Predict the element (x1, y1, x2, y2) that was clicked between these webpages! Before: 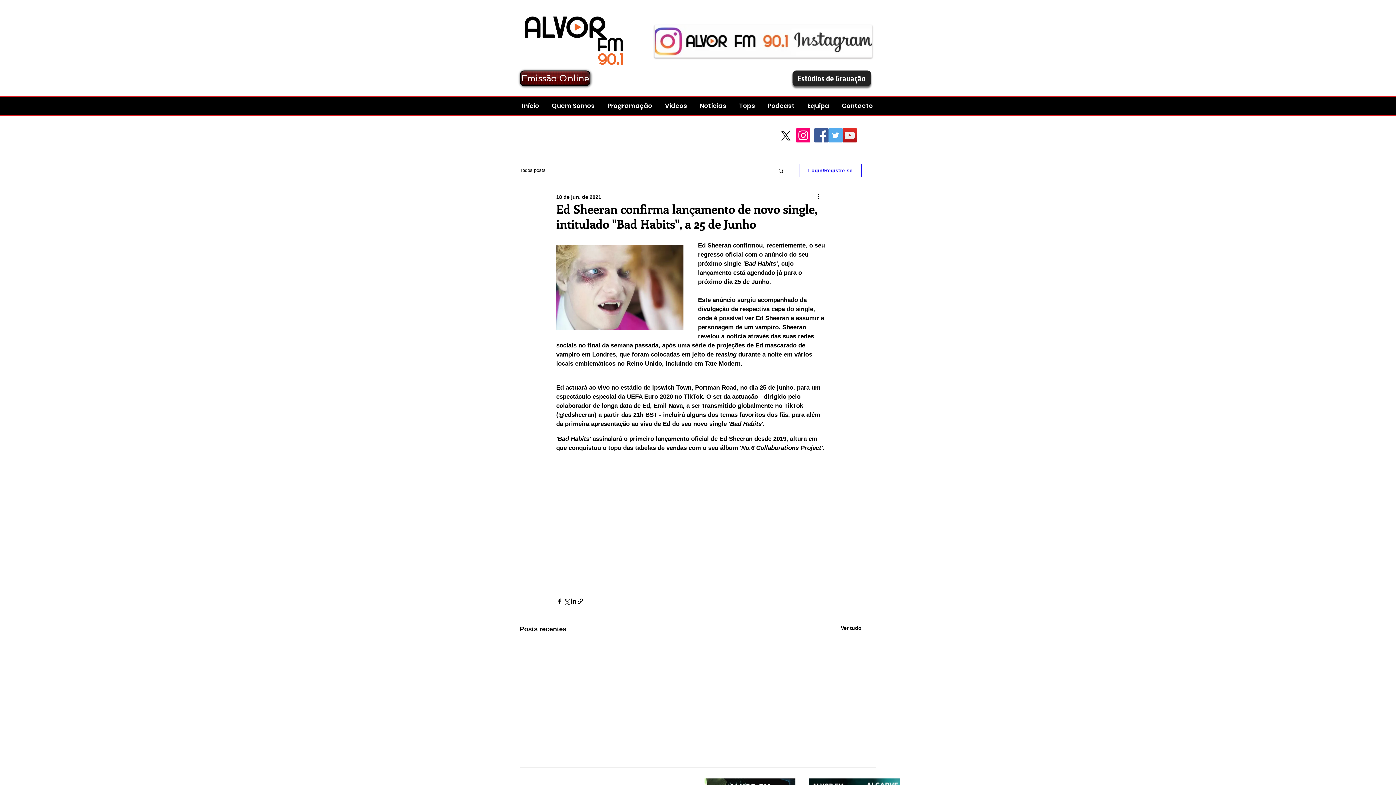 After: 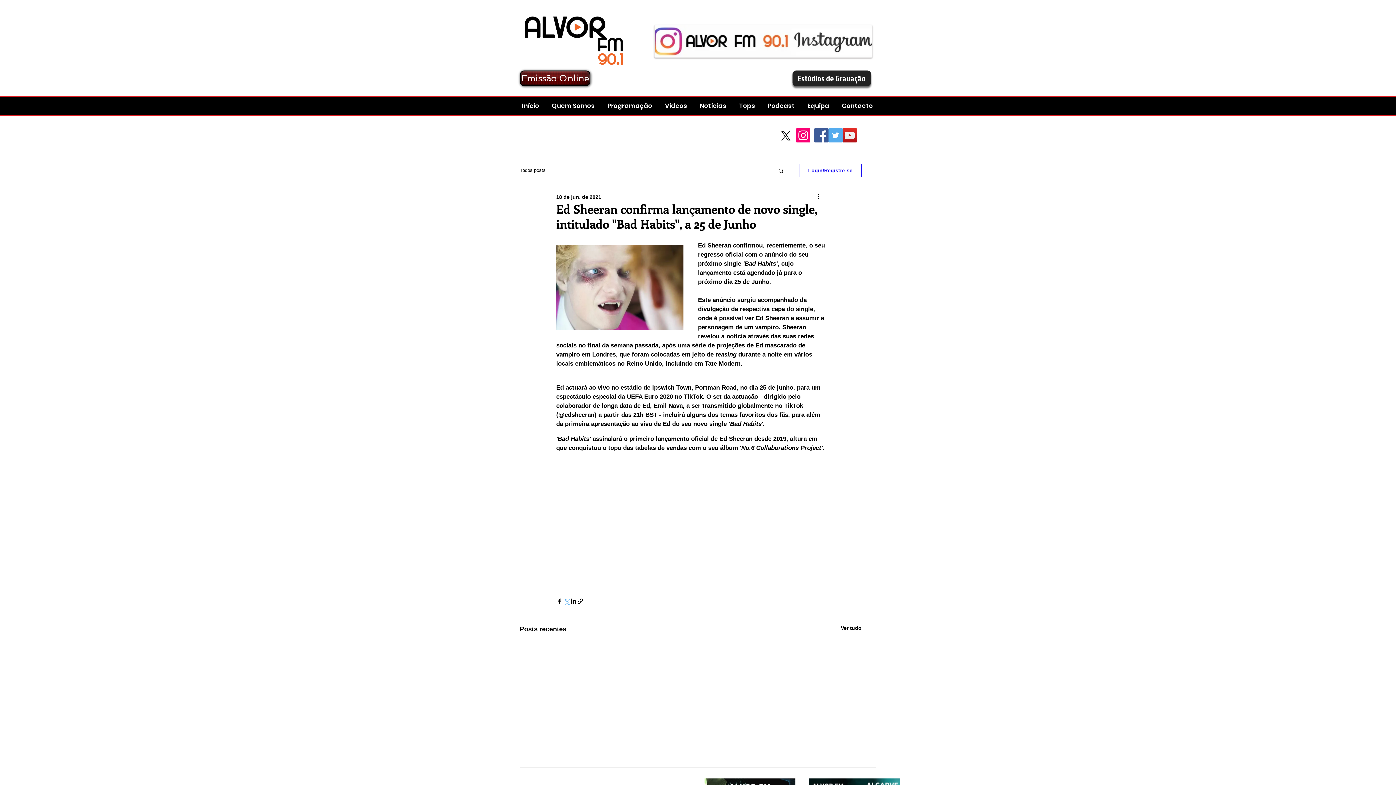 Action: bbox: (563, 598, 570, 604) label: Compartilhar via X (Twitter)